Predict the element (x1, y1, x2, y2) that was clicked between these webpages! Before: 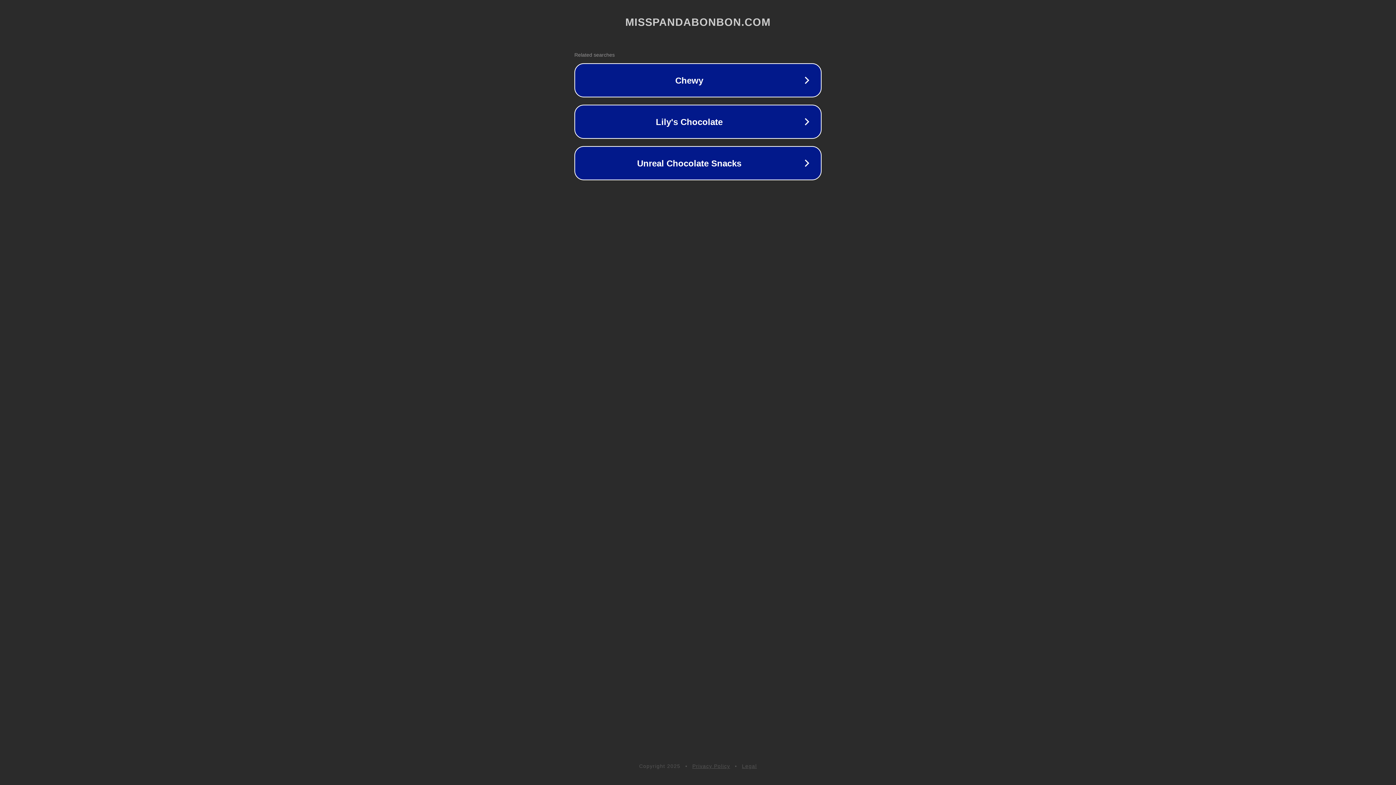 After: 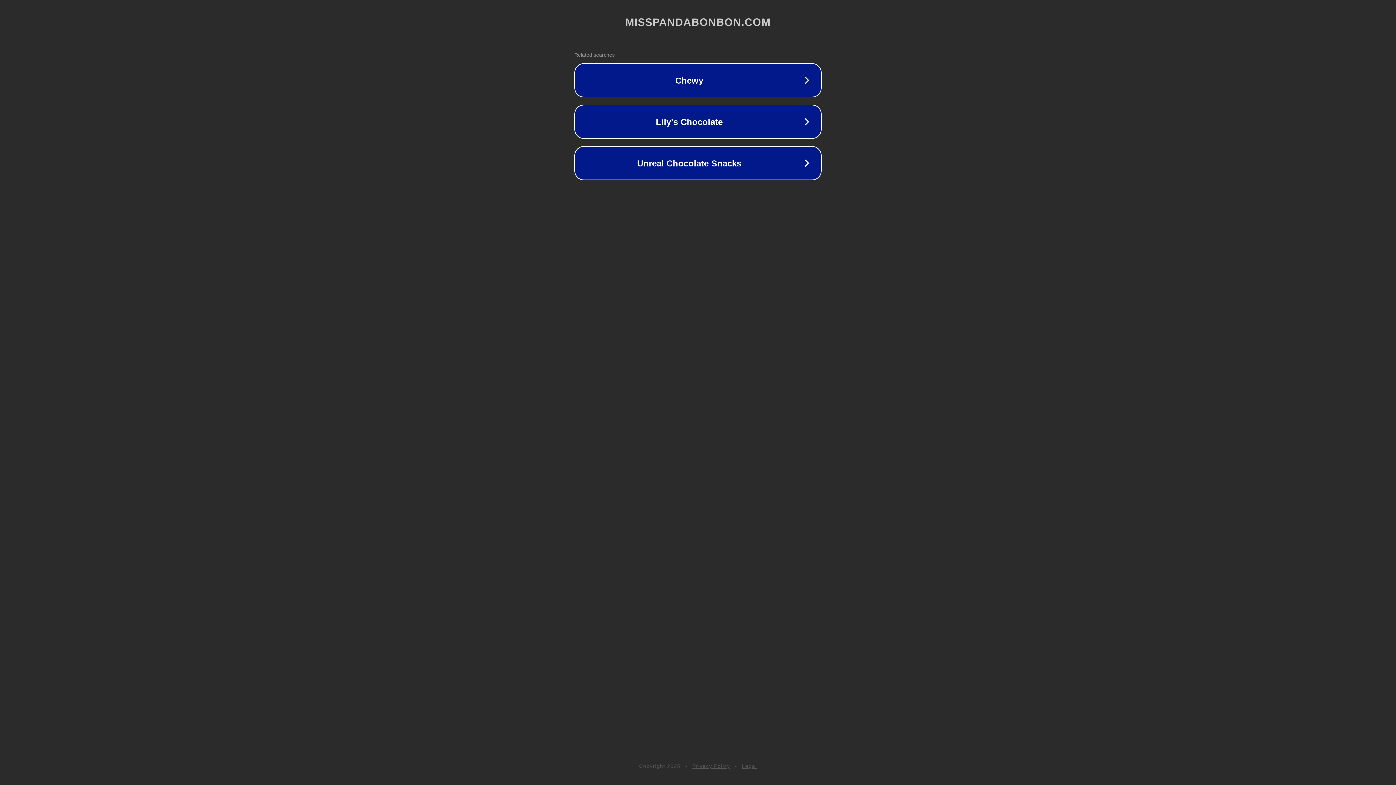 Action: bbox: (742, 763, 757, 769) label: Legal